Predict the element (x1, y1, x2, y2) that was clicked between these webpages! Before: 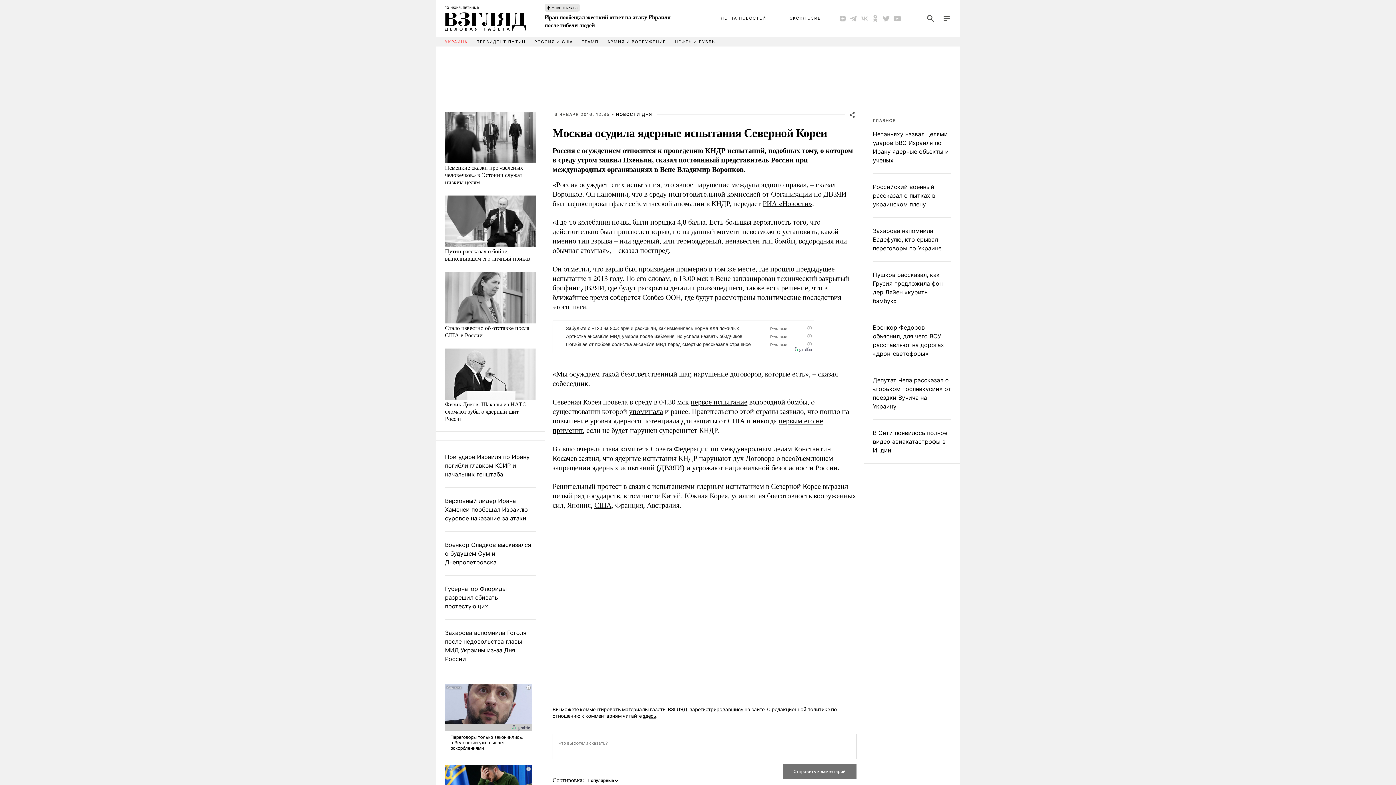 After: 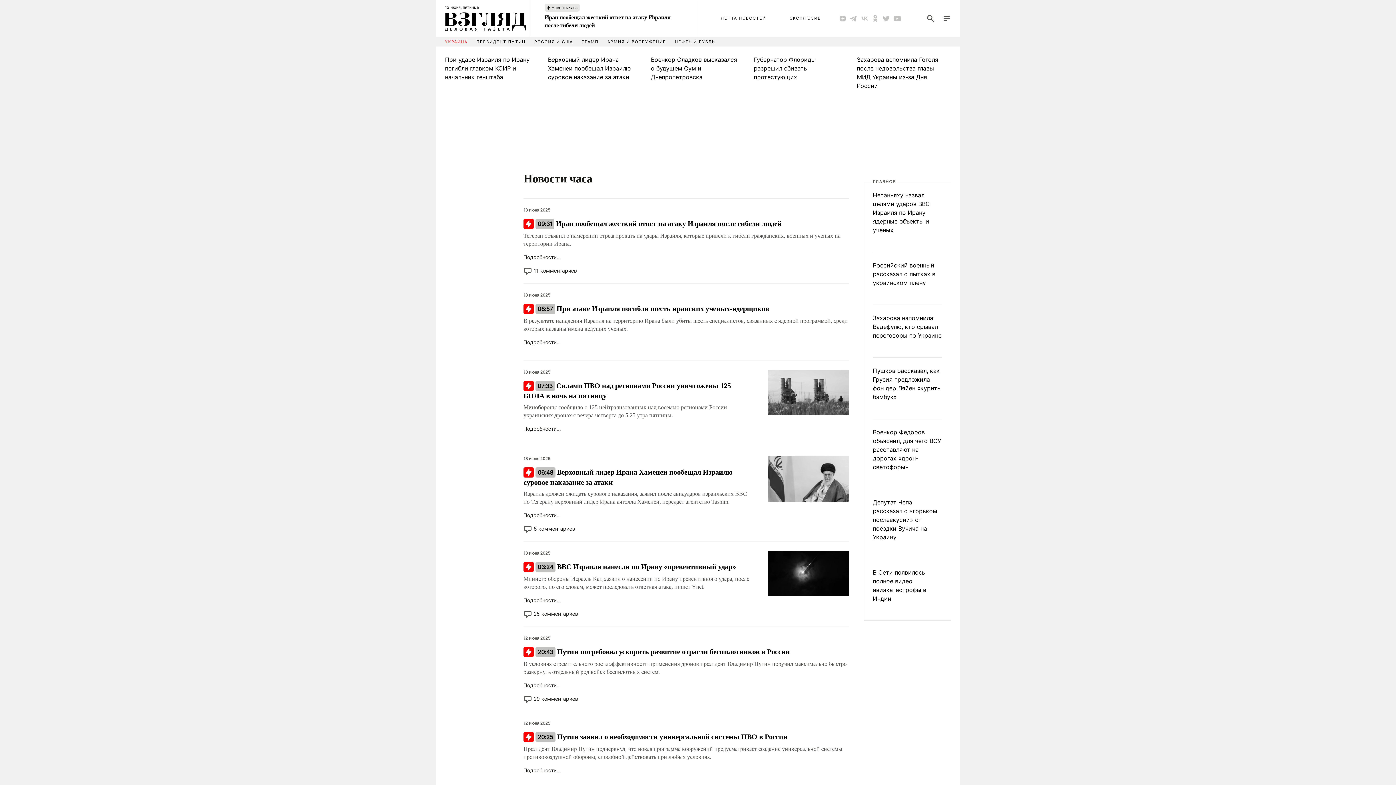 Action: label: Новость часа bbox: (544, 3, 579, 11)